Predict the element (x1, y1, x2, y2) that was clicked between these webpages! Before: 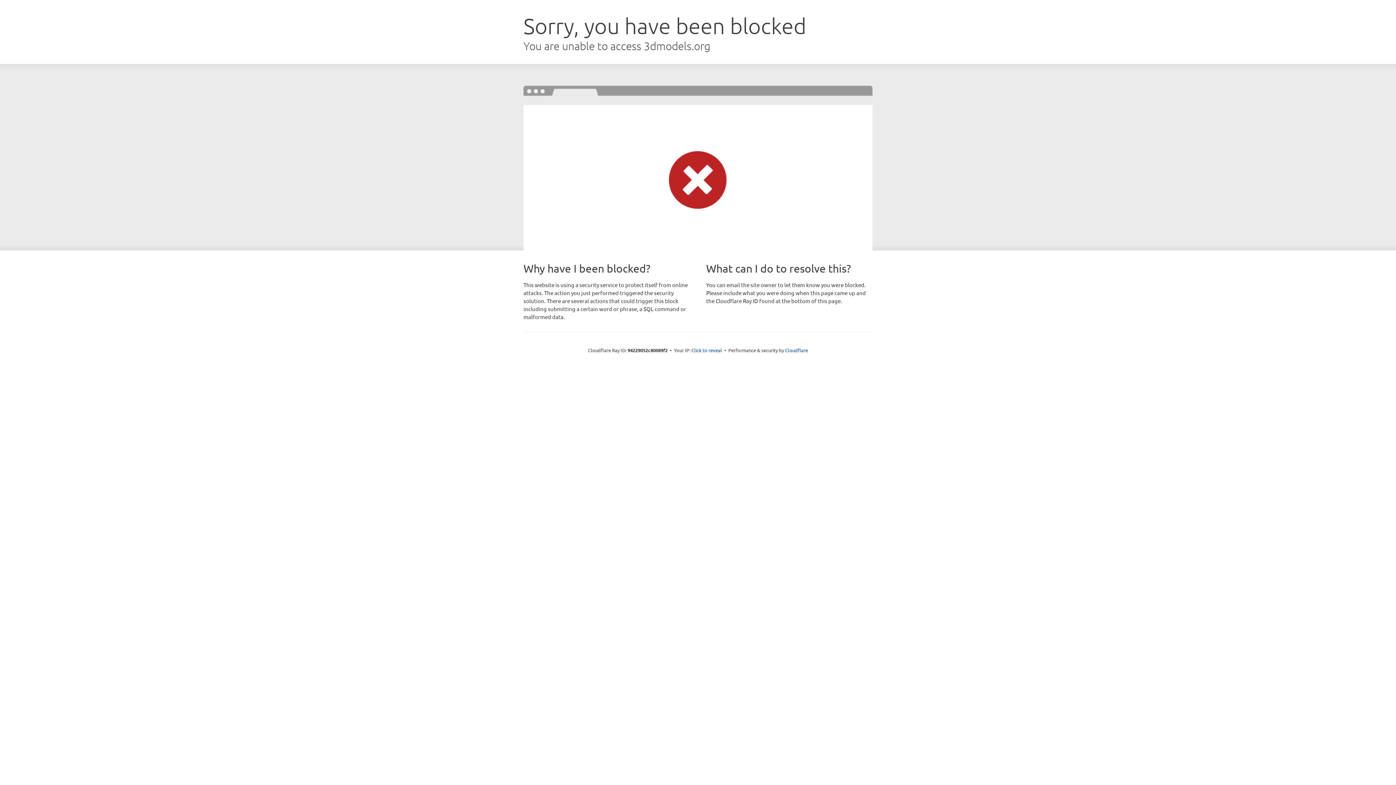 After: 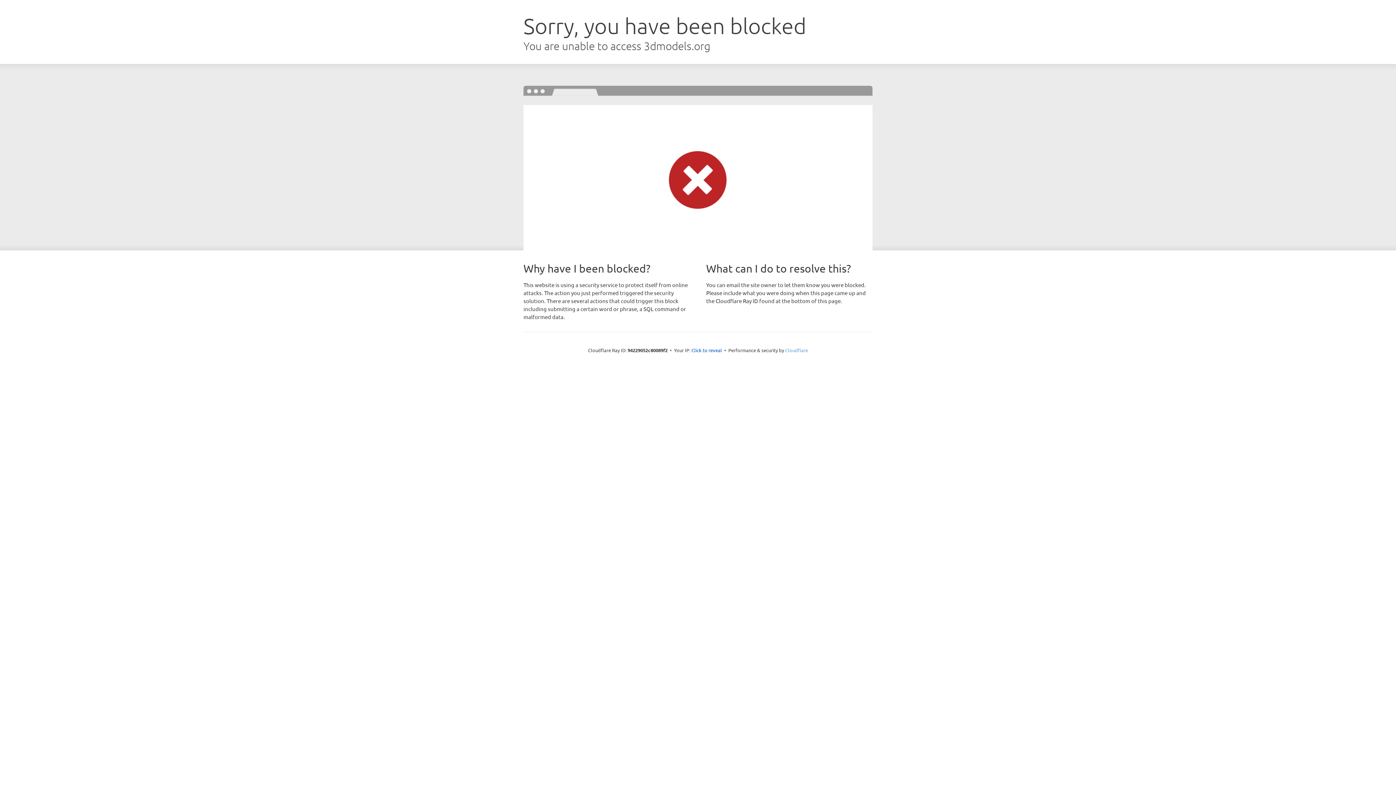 Action: bbox: (785, 347, 808, 353) label: Cloudflare